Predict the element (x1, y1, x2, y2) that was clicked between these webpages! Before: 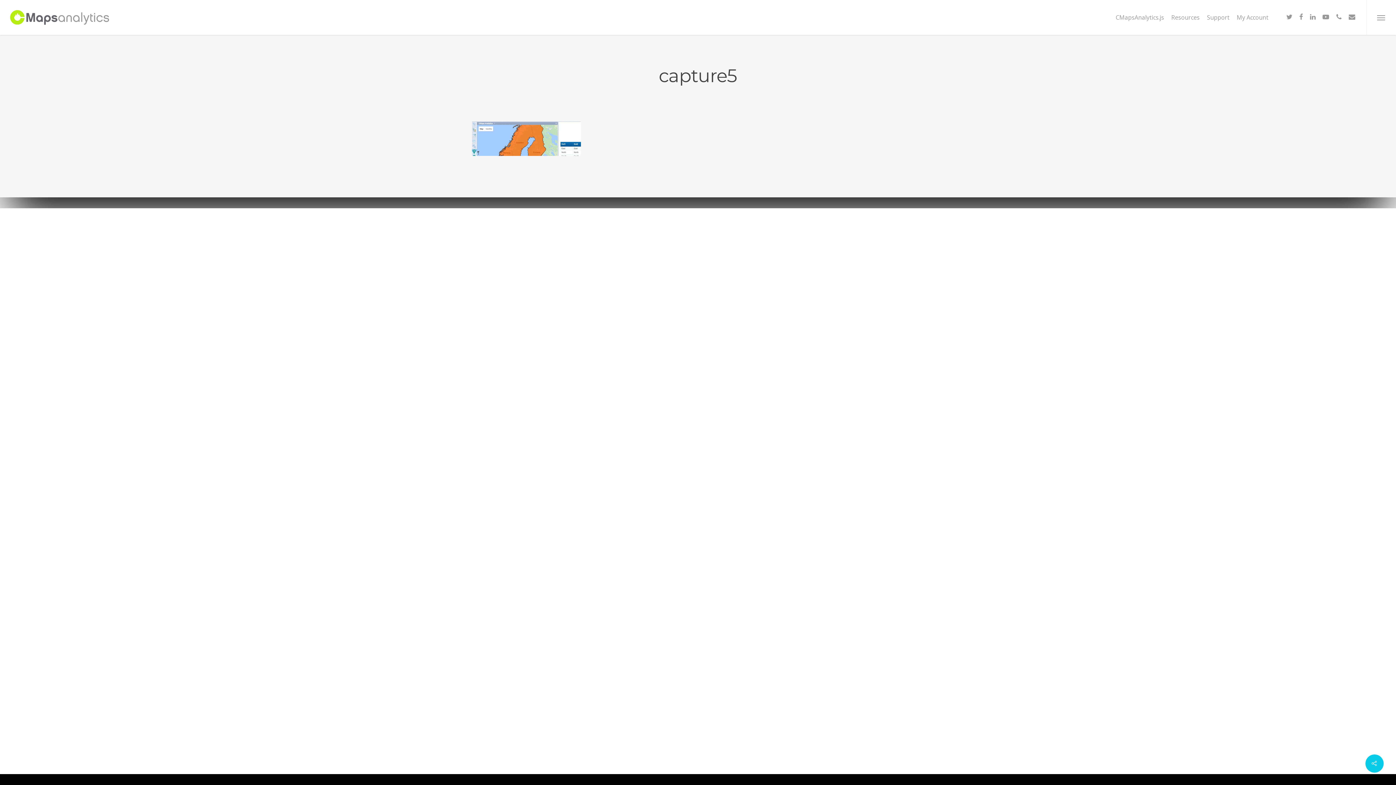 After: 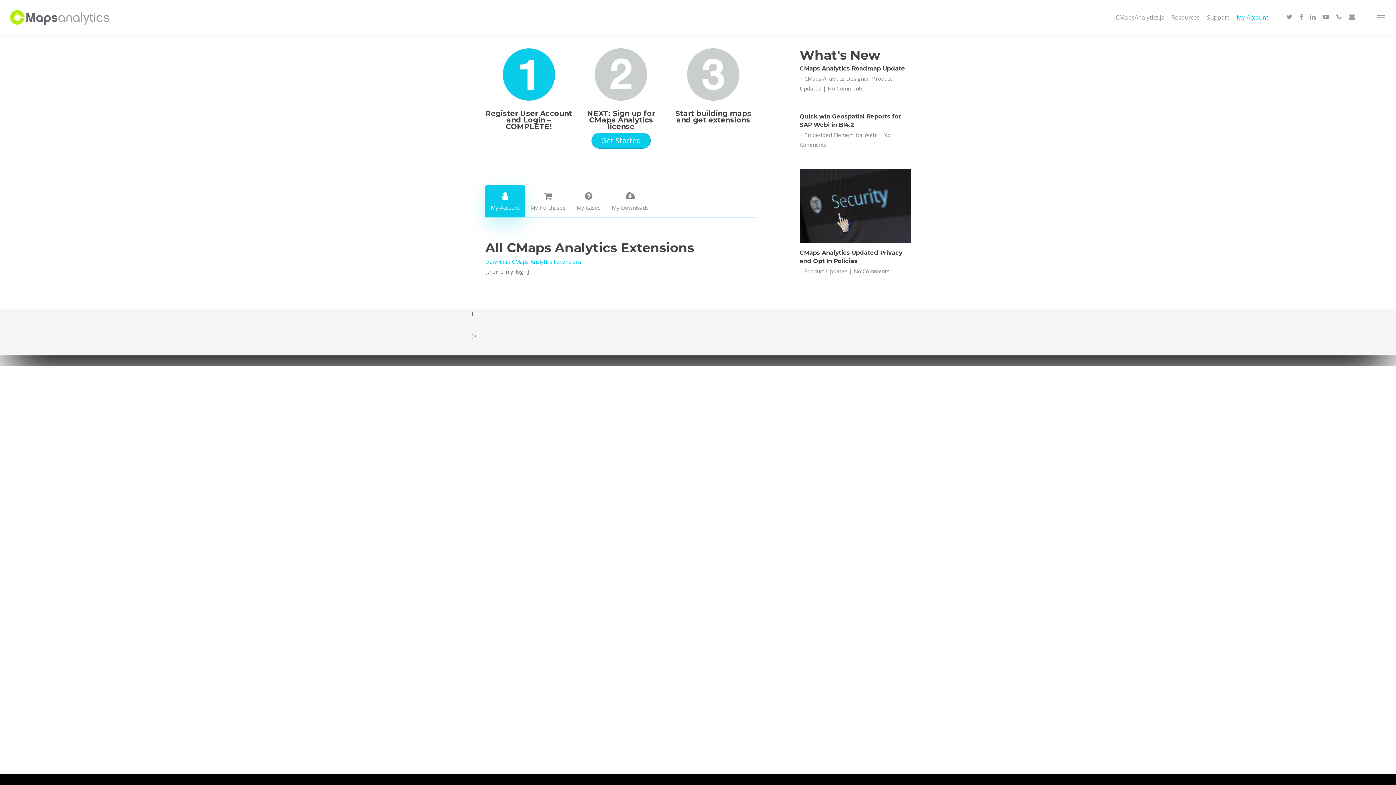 Action: bbox: (1233, 14, 1272, 20) label: My Account